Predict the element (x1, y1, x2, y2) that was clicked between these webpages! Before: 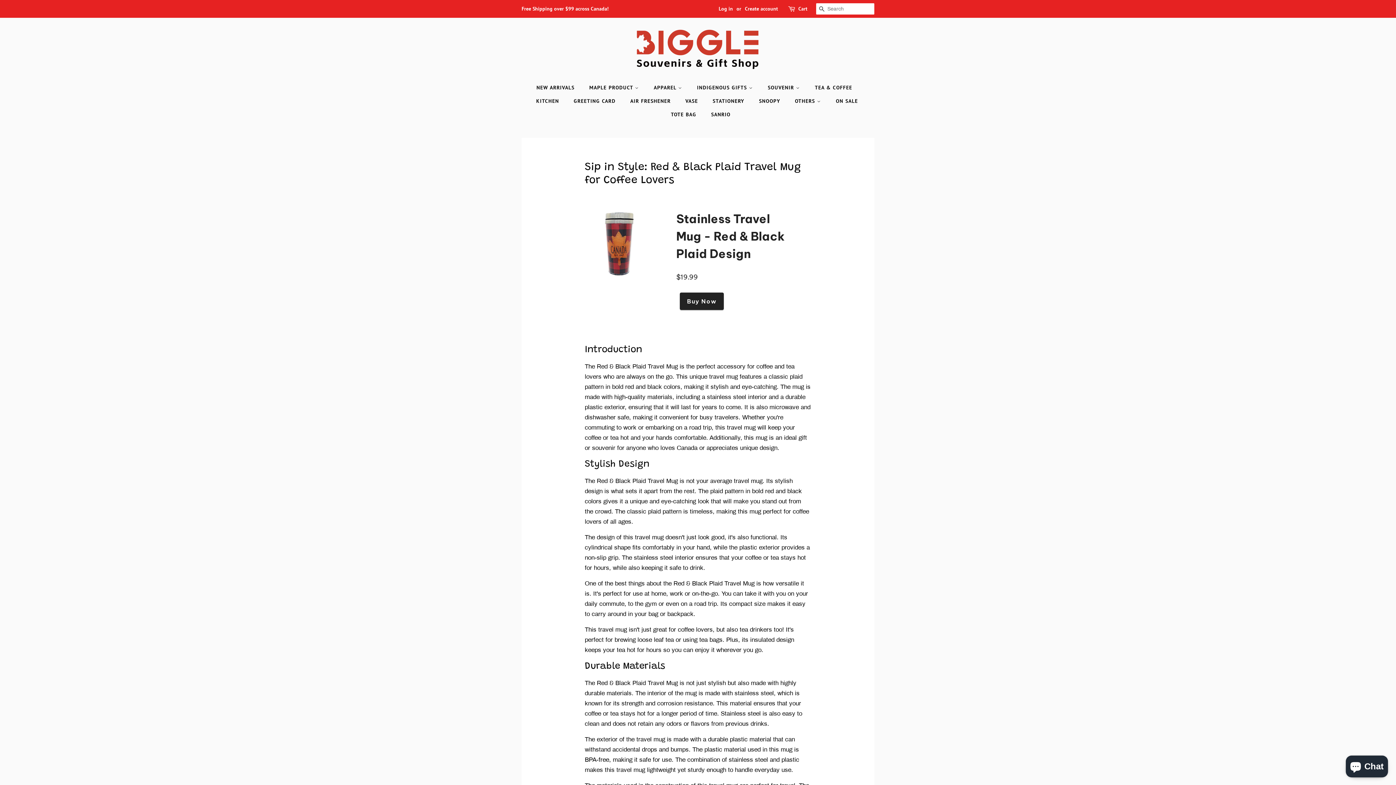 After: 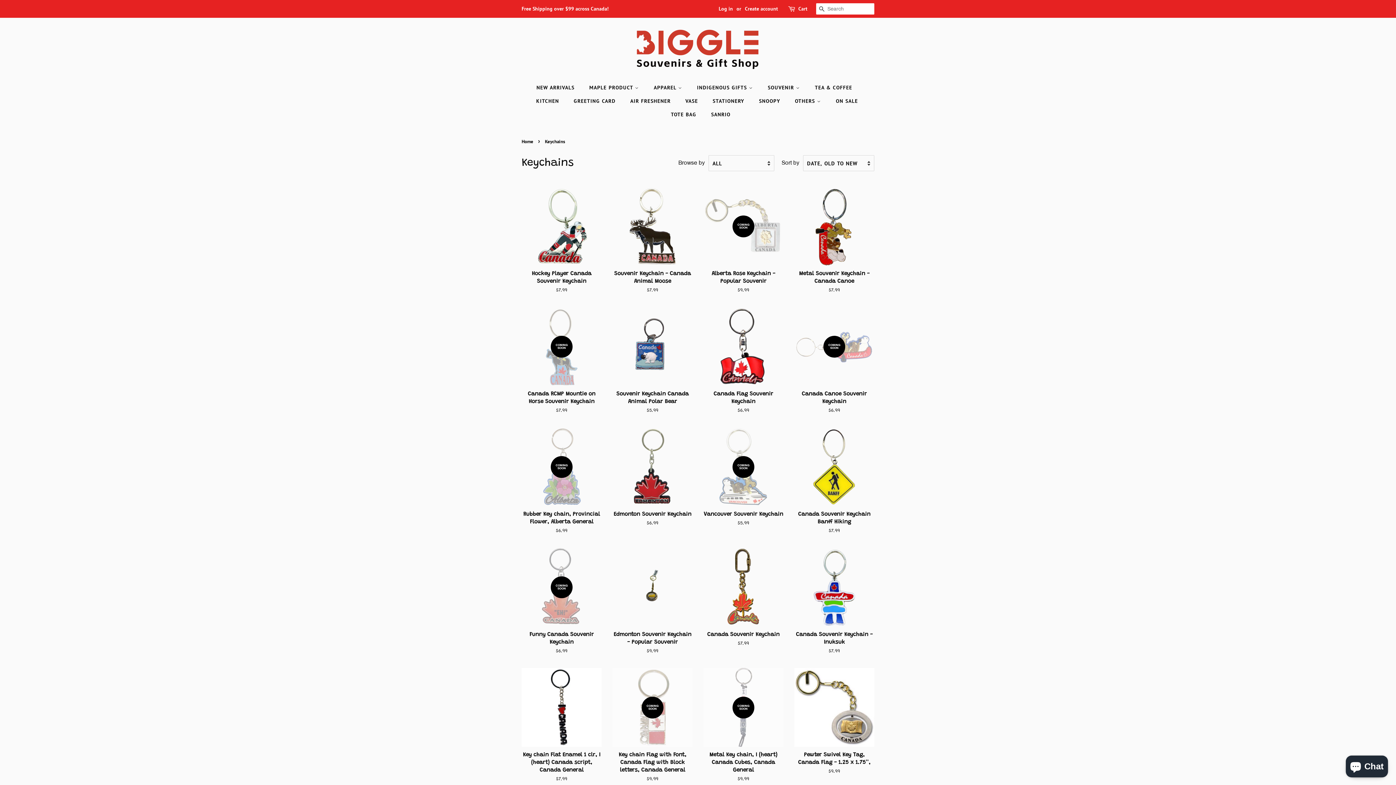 Action: label: SOUVENIR  bbox: (762, 81, 807, 94)